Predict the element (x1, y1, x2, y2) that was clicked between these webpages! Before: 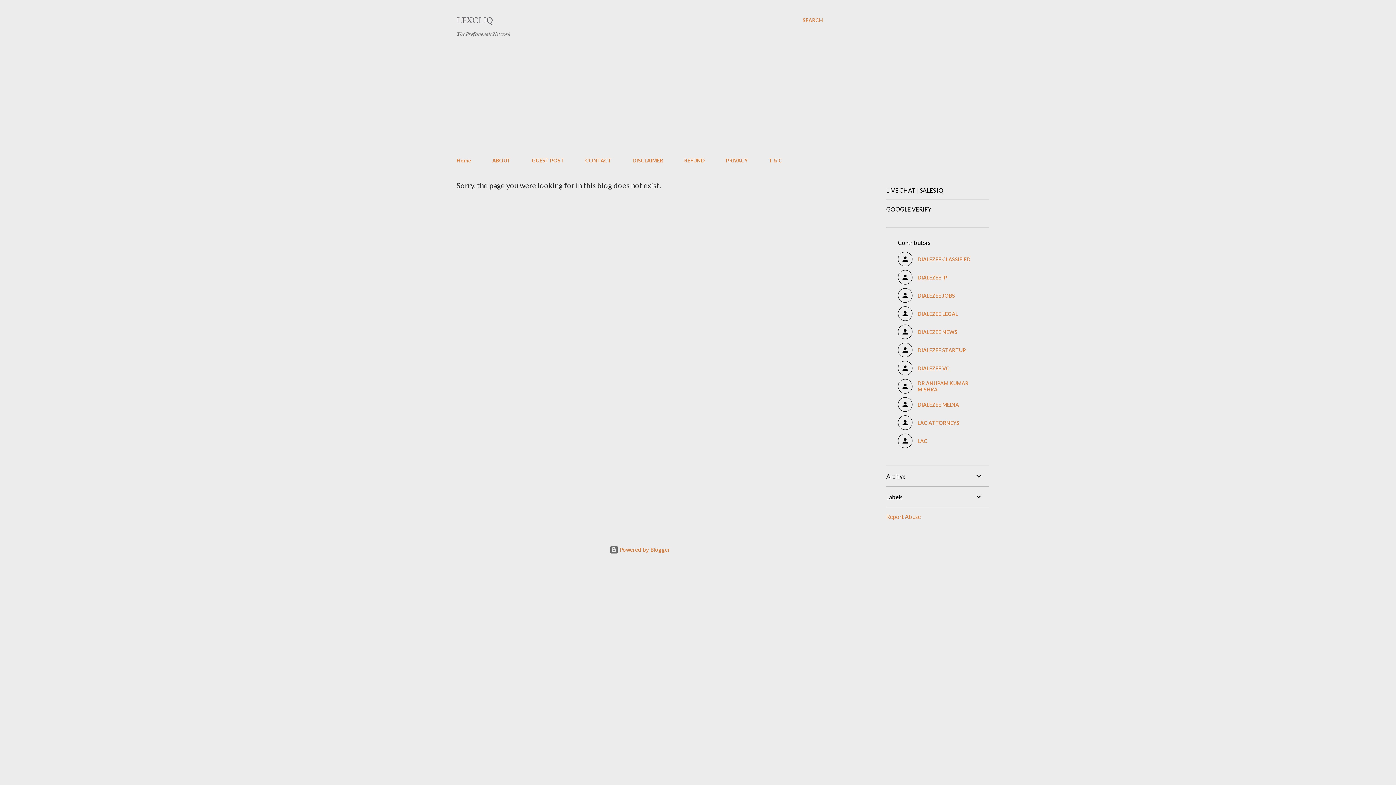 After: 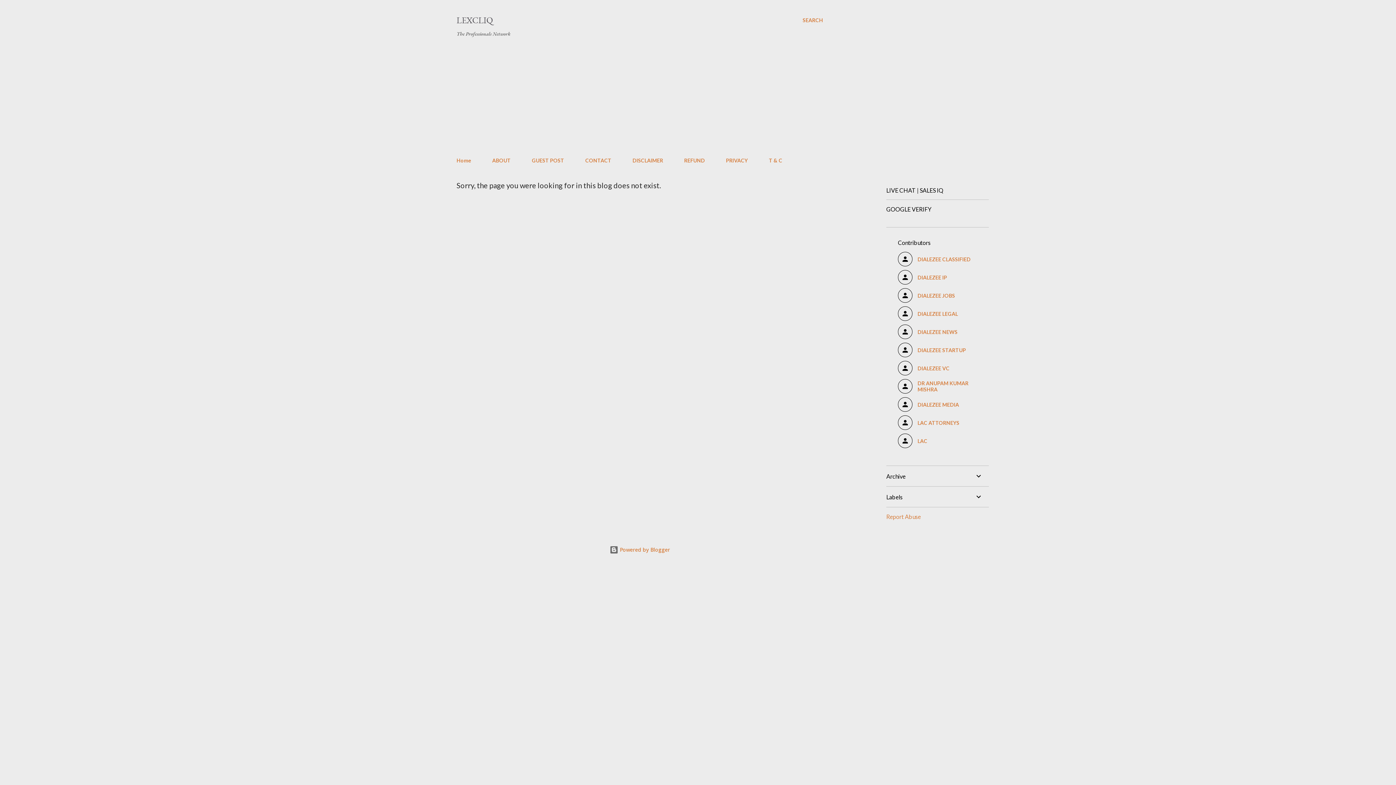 Action: label: Report Abuse bbox: (886, 513, 921, 520)